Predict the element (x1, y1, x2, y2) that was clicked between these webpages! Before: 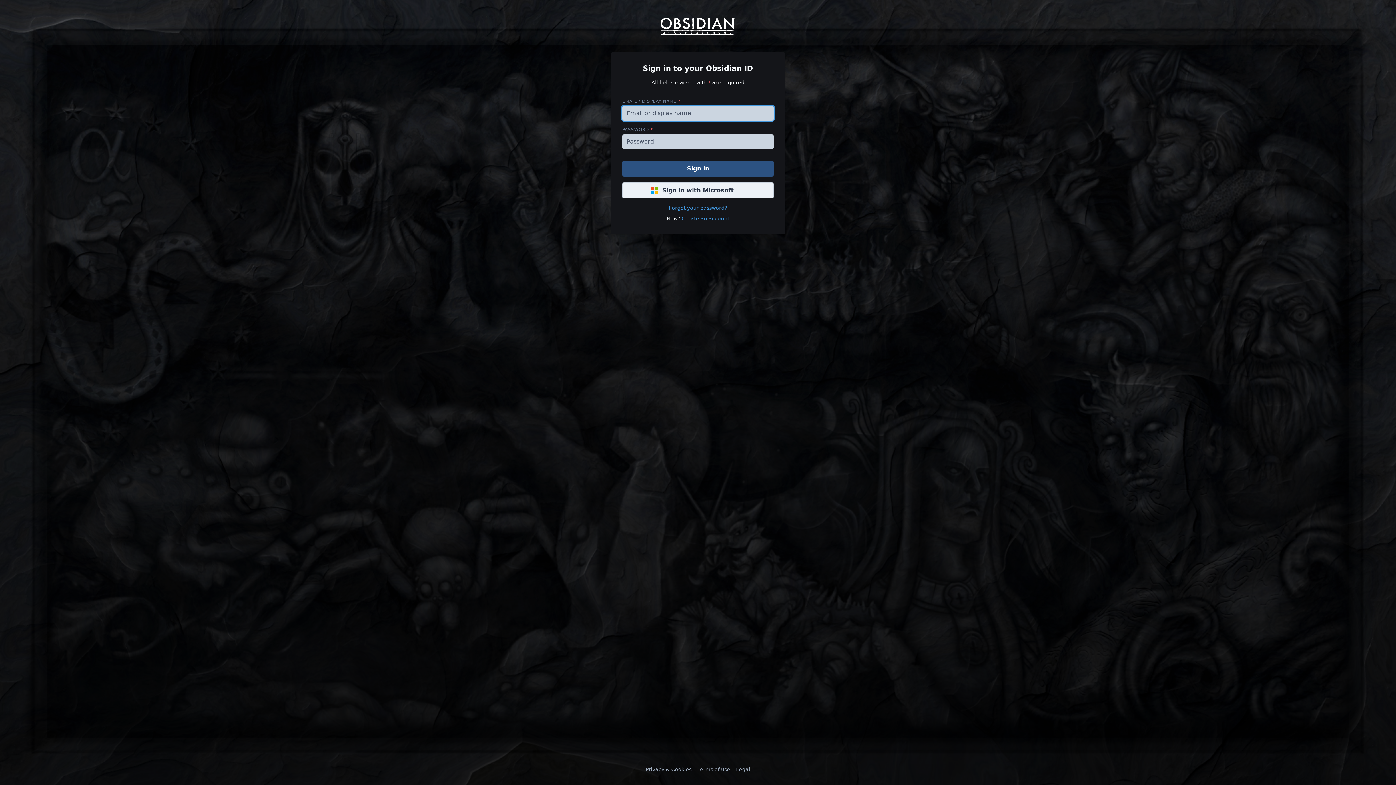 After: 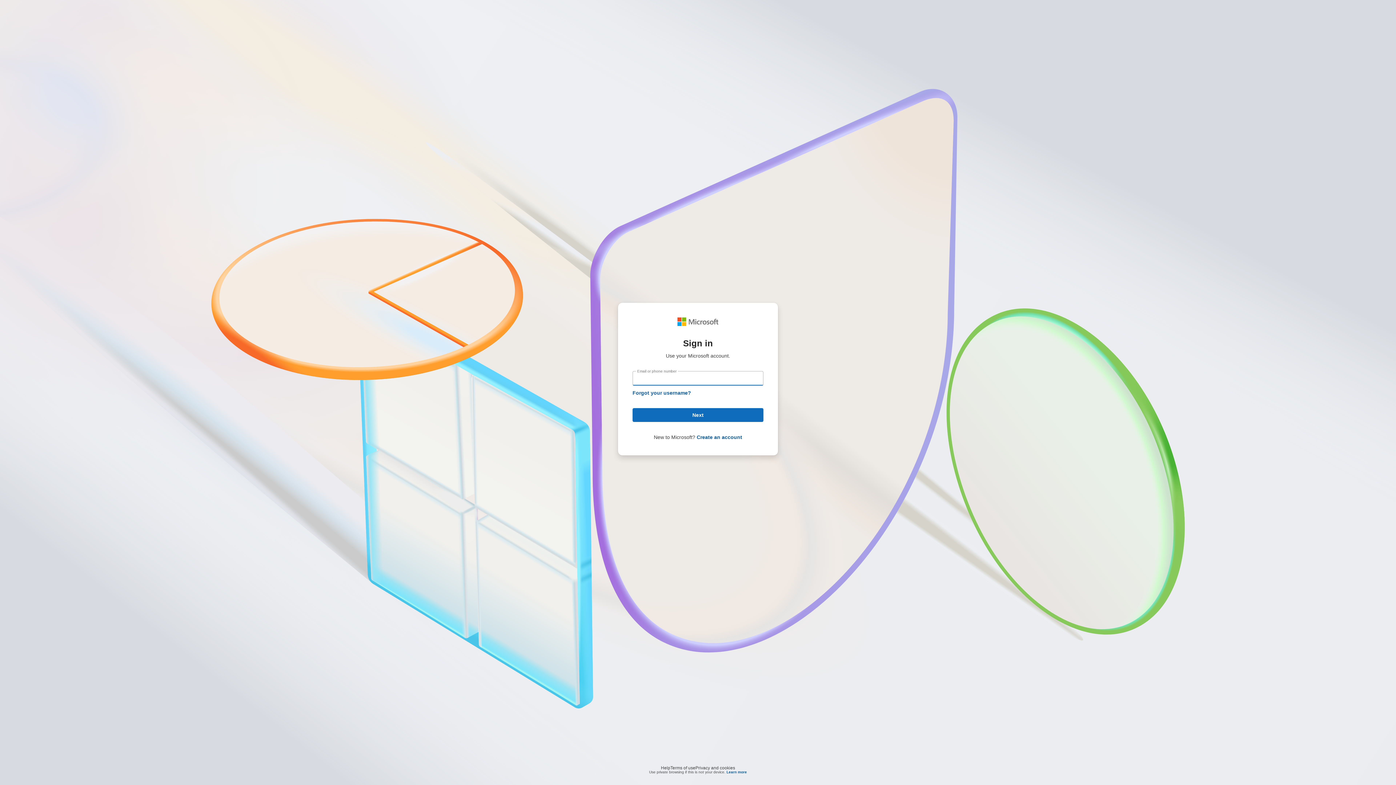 Action: label: Sign in with Microsoft bbox: (622, 182, 773, 198)